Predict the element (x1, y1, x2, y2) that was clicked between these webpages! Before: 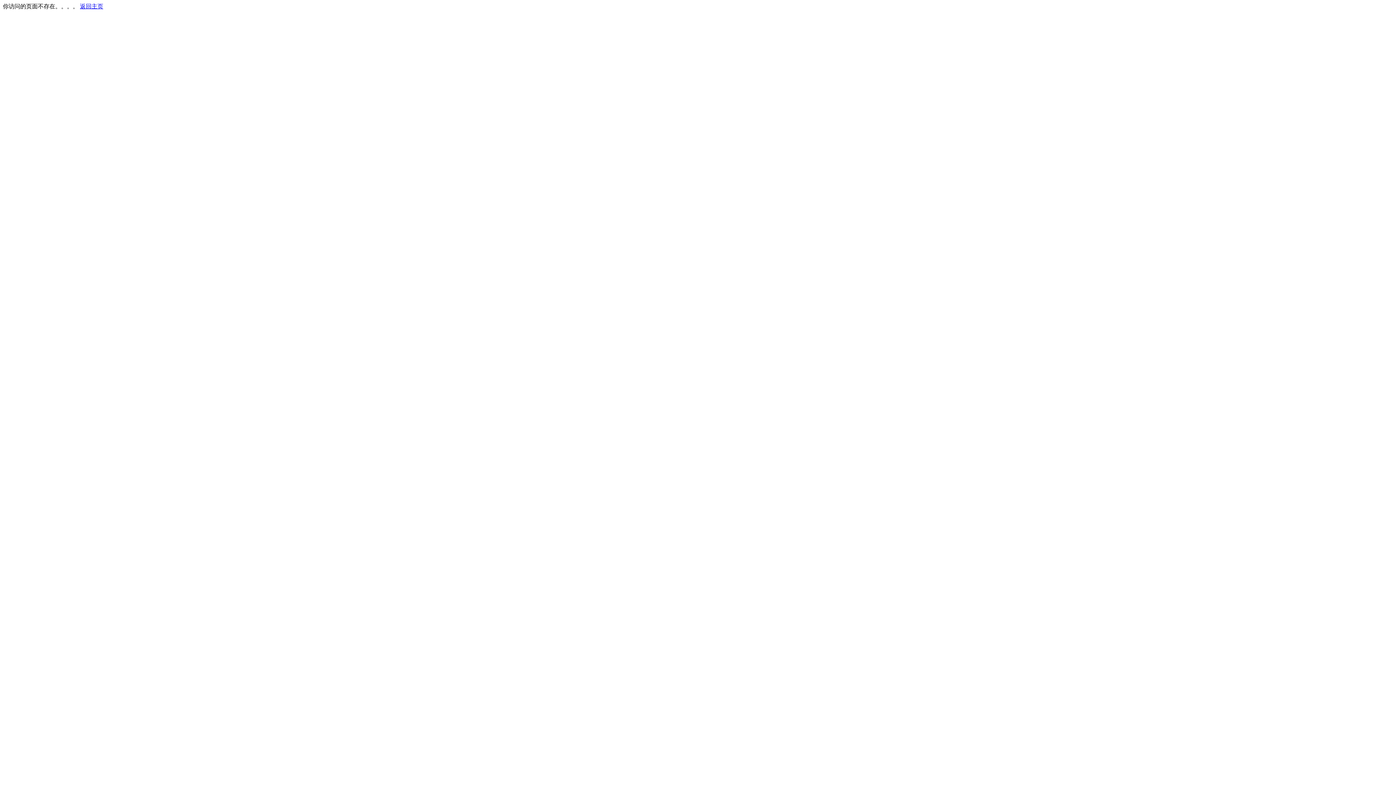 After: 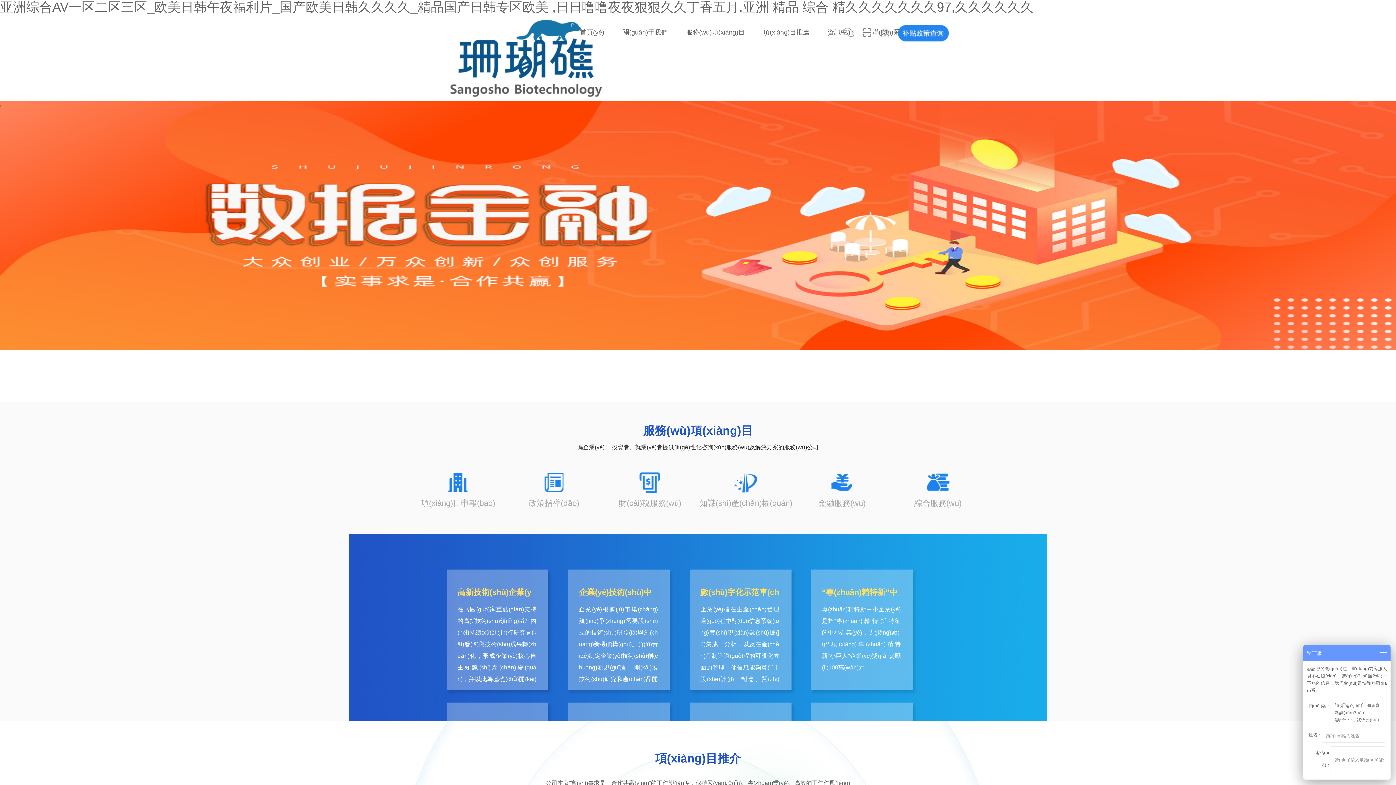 Action: label: 返回主页 bbox: (80, 3, 103, 9)